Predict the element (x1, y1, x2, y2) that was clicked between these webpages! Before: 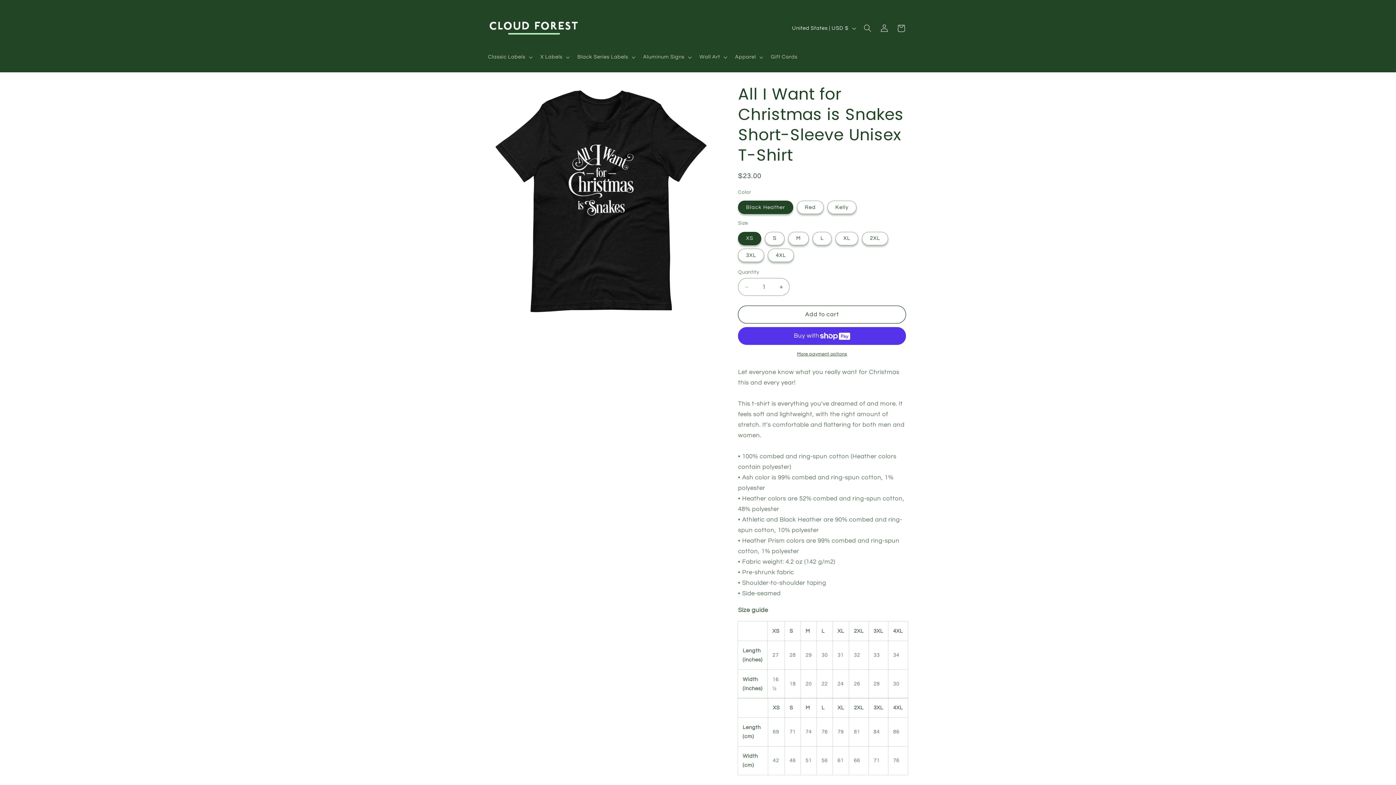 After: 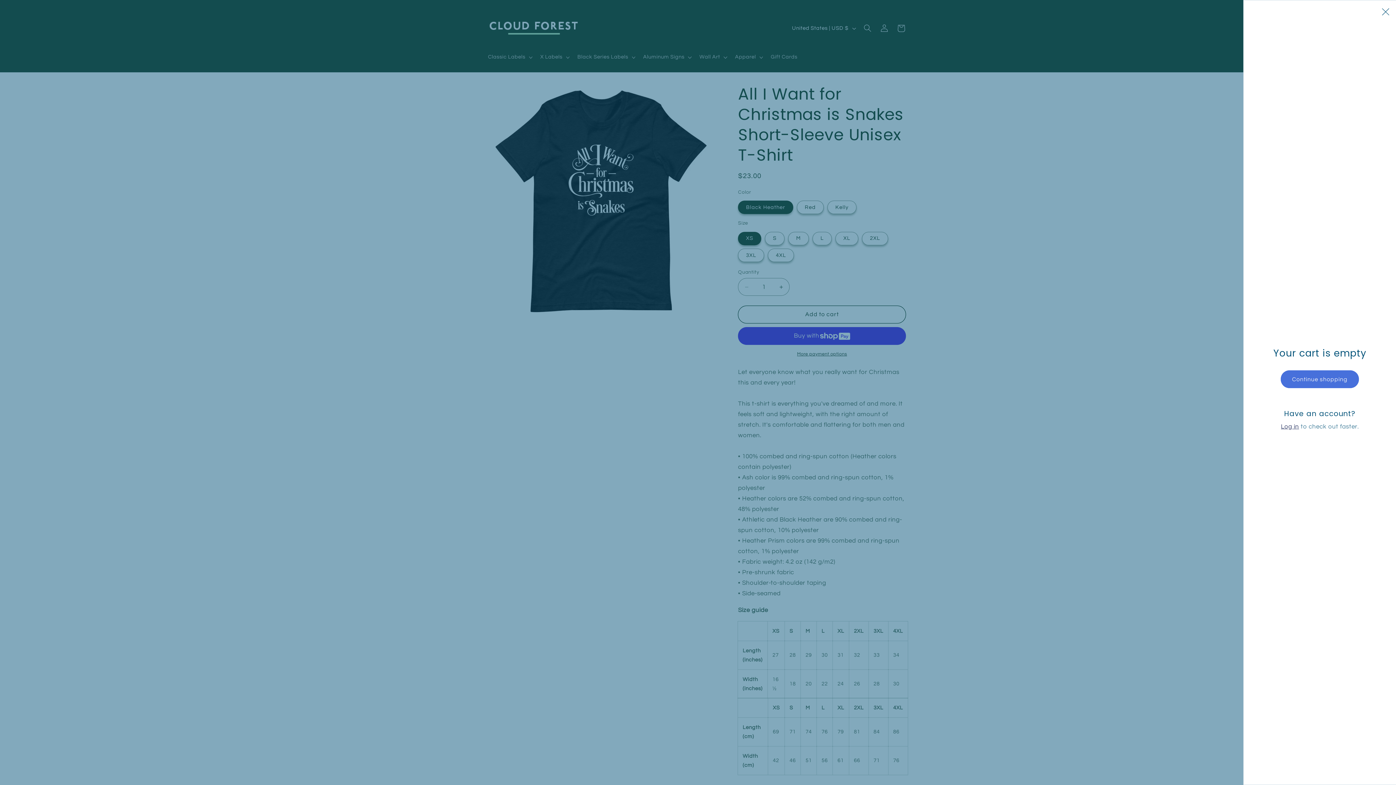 Action: bbox: (892, 19, 909, 36) label: Cart